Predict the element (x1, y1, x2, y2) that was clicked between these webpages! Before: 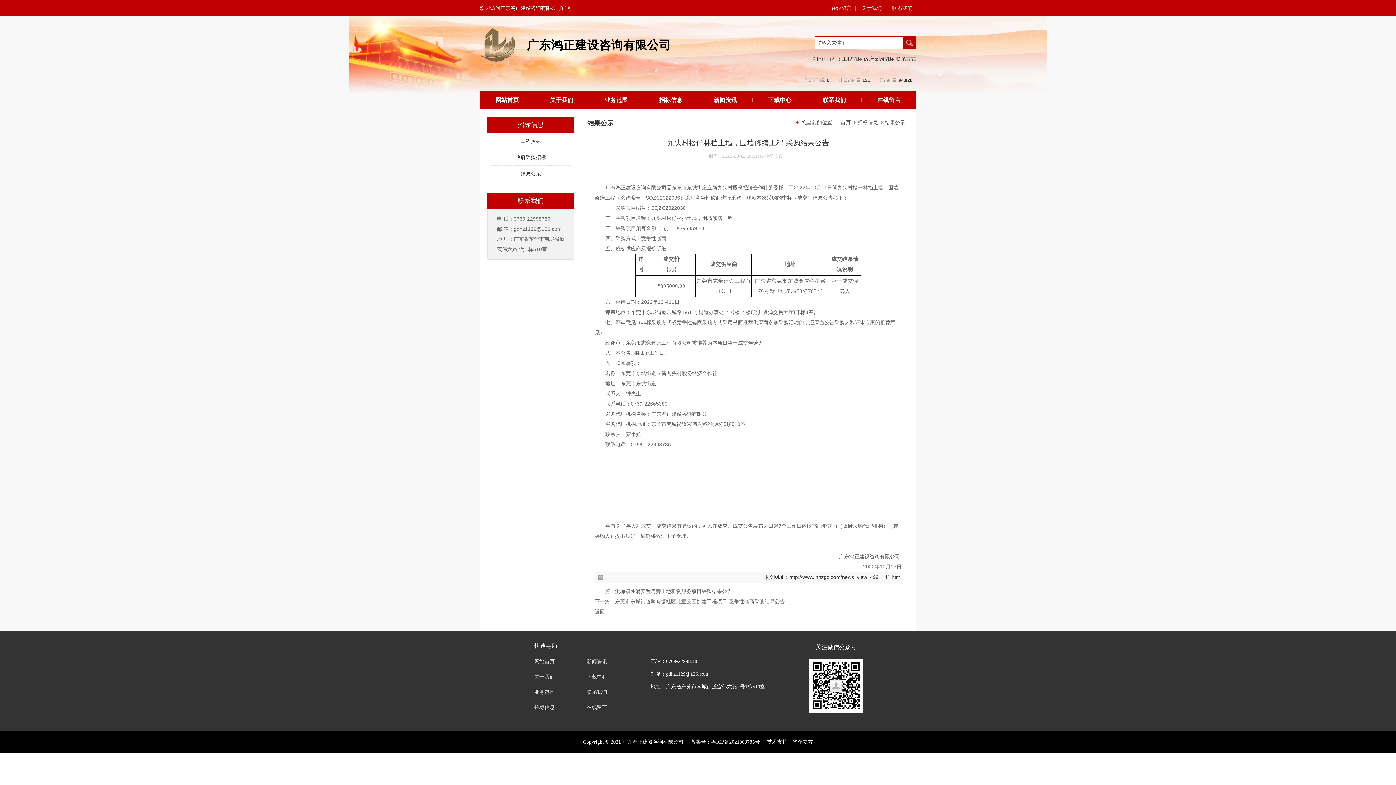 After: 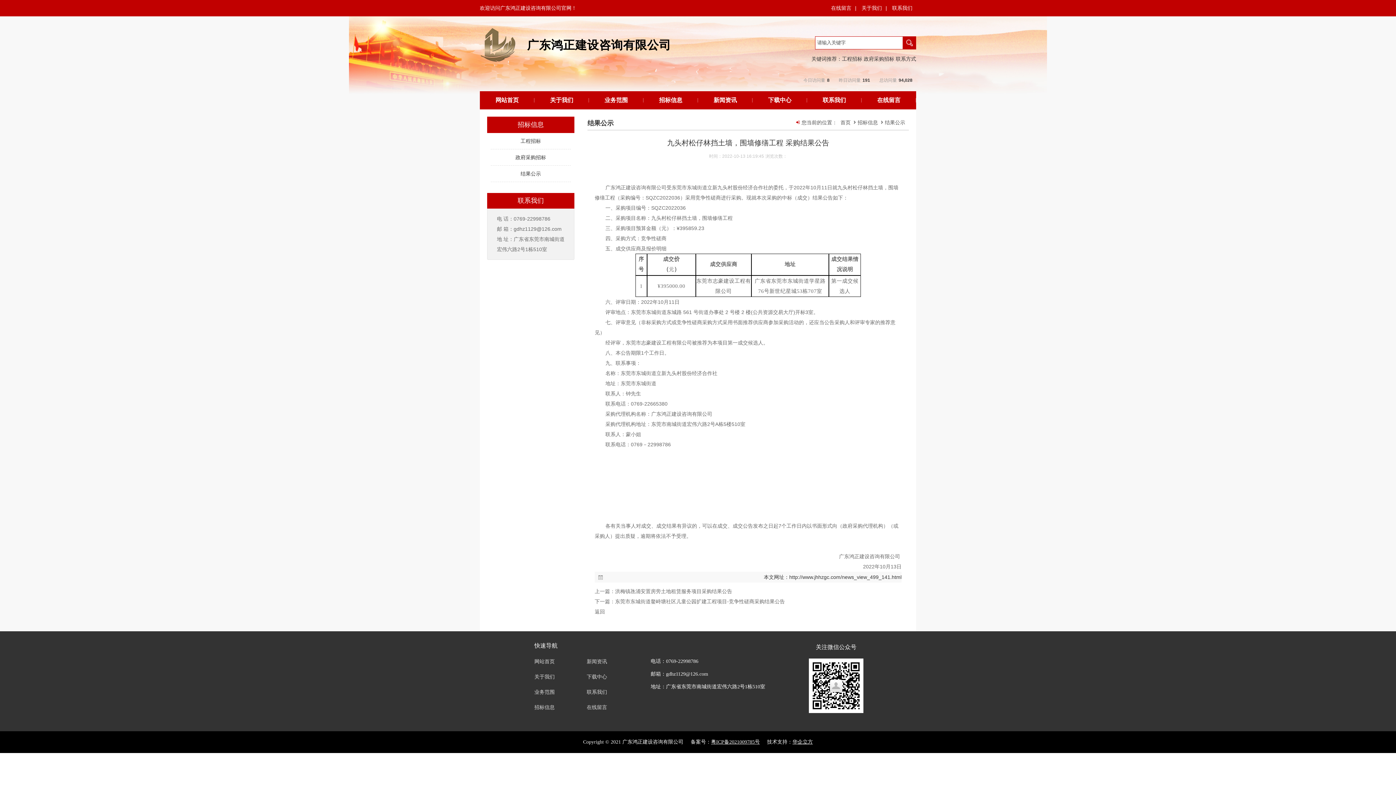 Action: label: 粤ICP备2021009785号 bbox: (711, 739, 760, 745)